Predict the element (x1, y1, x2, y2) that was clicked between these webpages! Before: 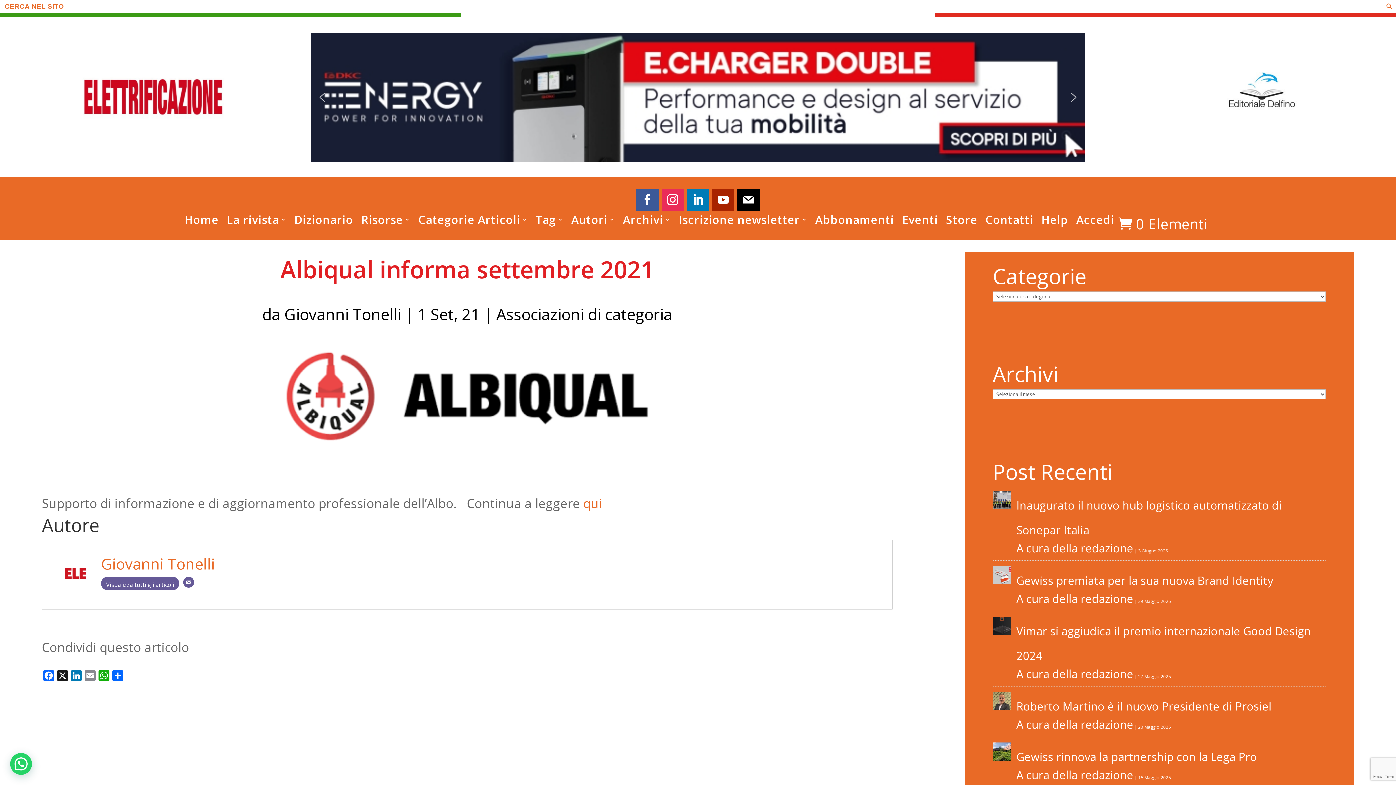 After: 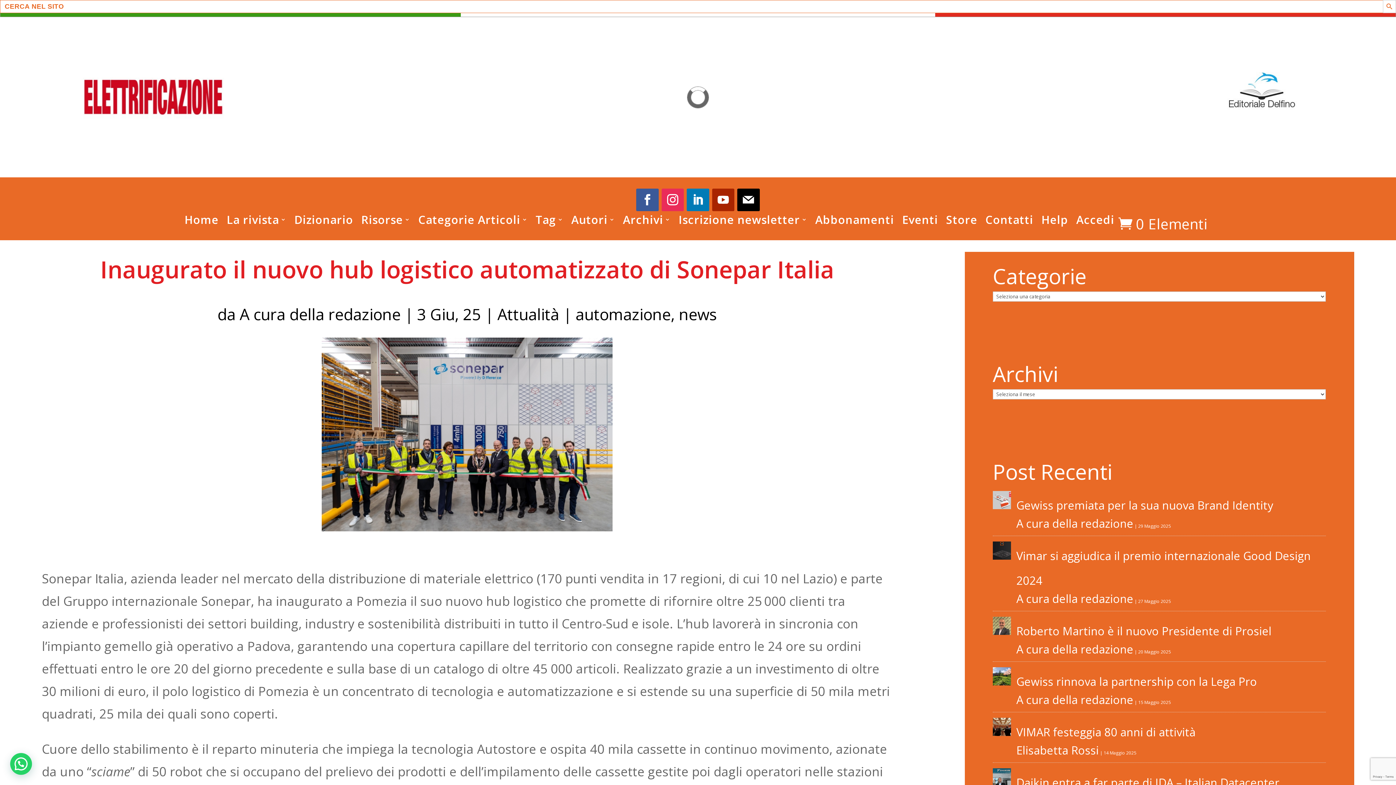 Action: bbox: (992, 497, 1011, 512)